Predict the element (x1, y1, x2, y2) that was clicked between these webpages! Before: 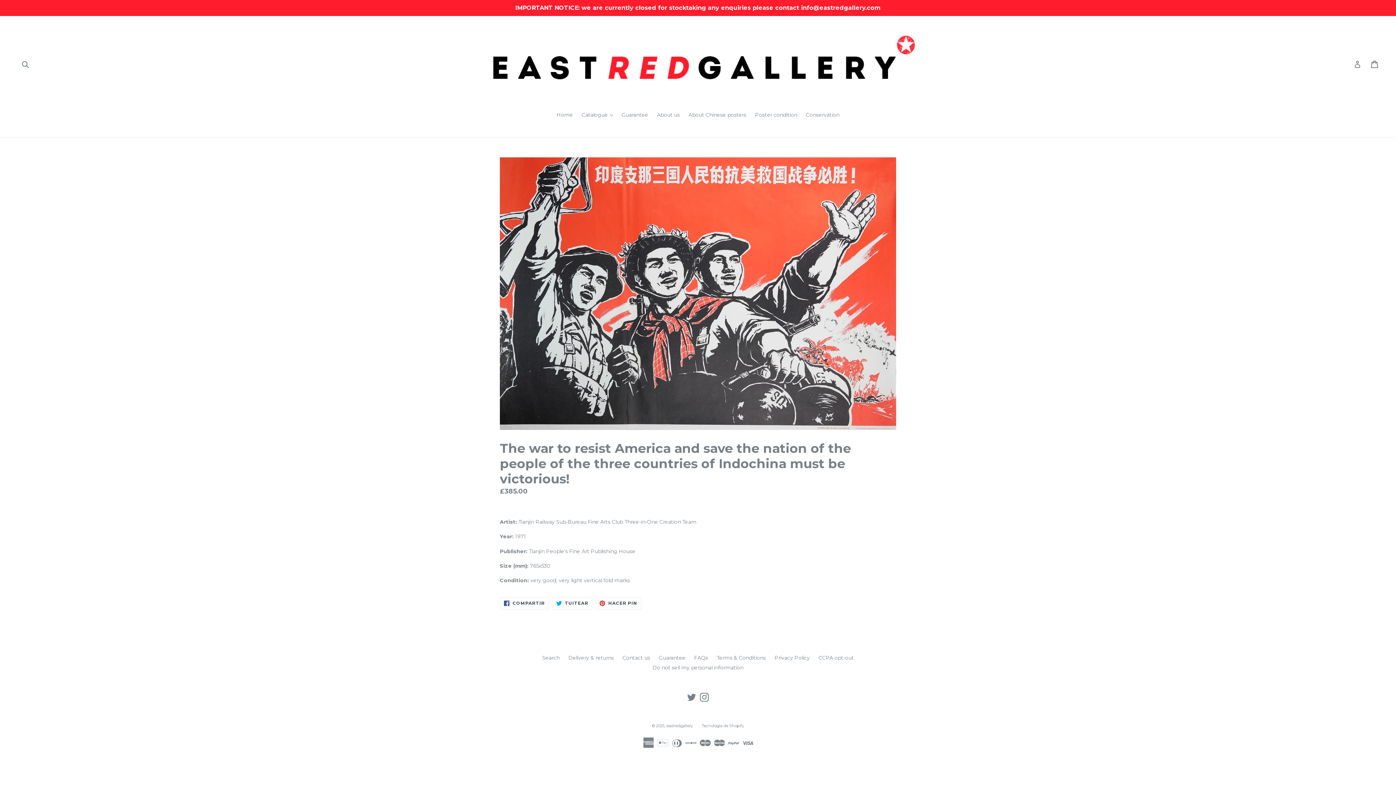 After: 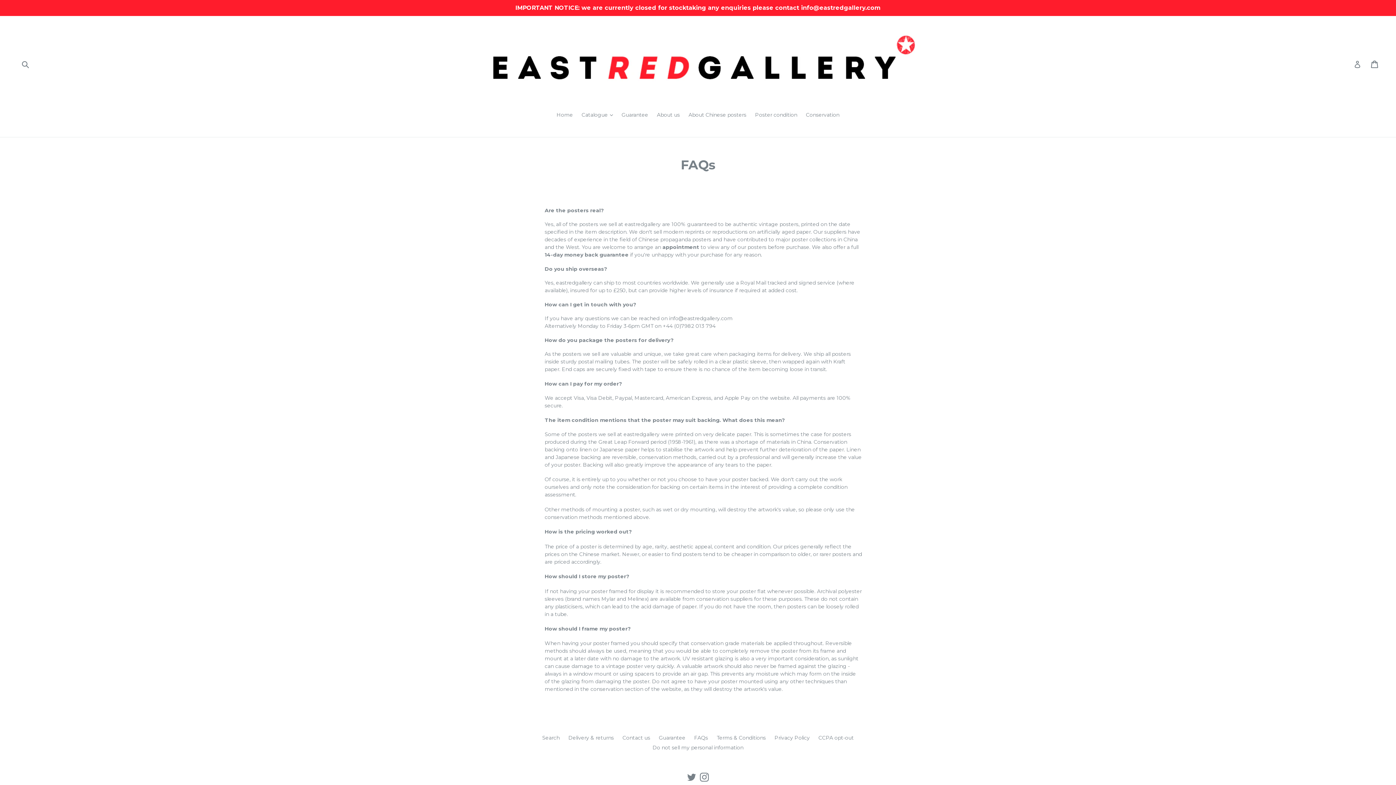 Action: label: FAQs bbox: (694, 655, 708, 661)